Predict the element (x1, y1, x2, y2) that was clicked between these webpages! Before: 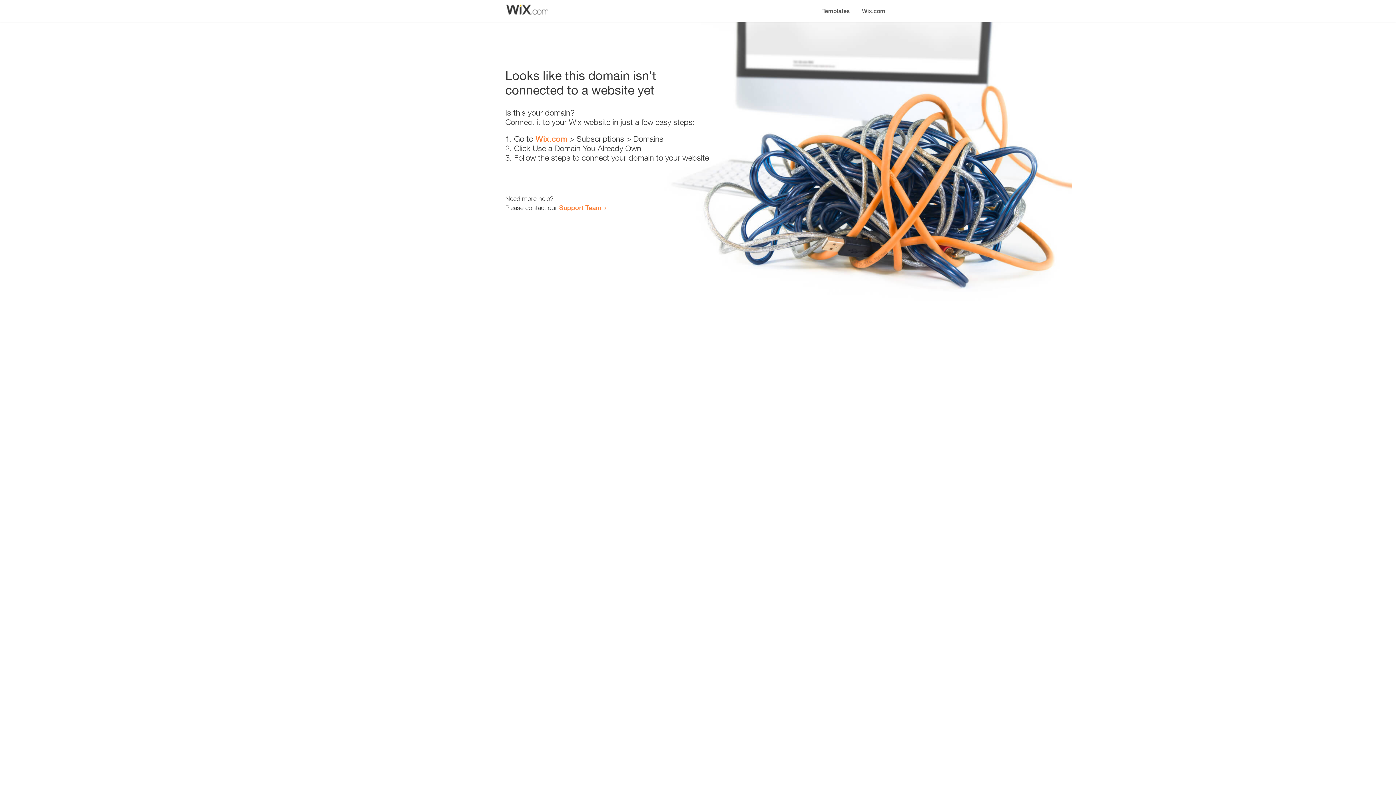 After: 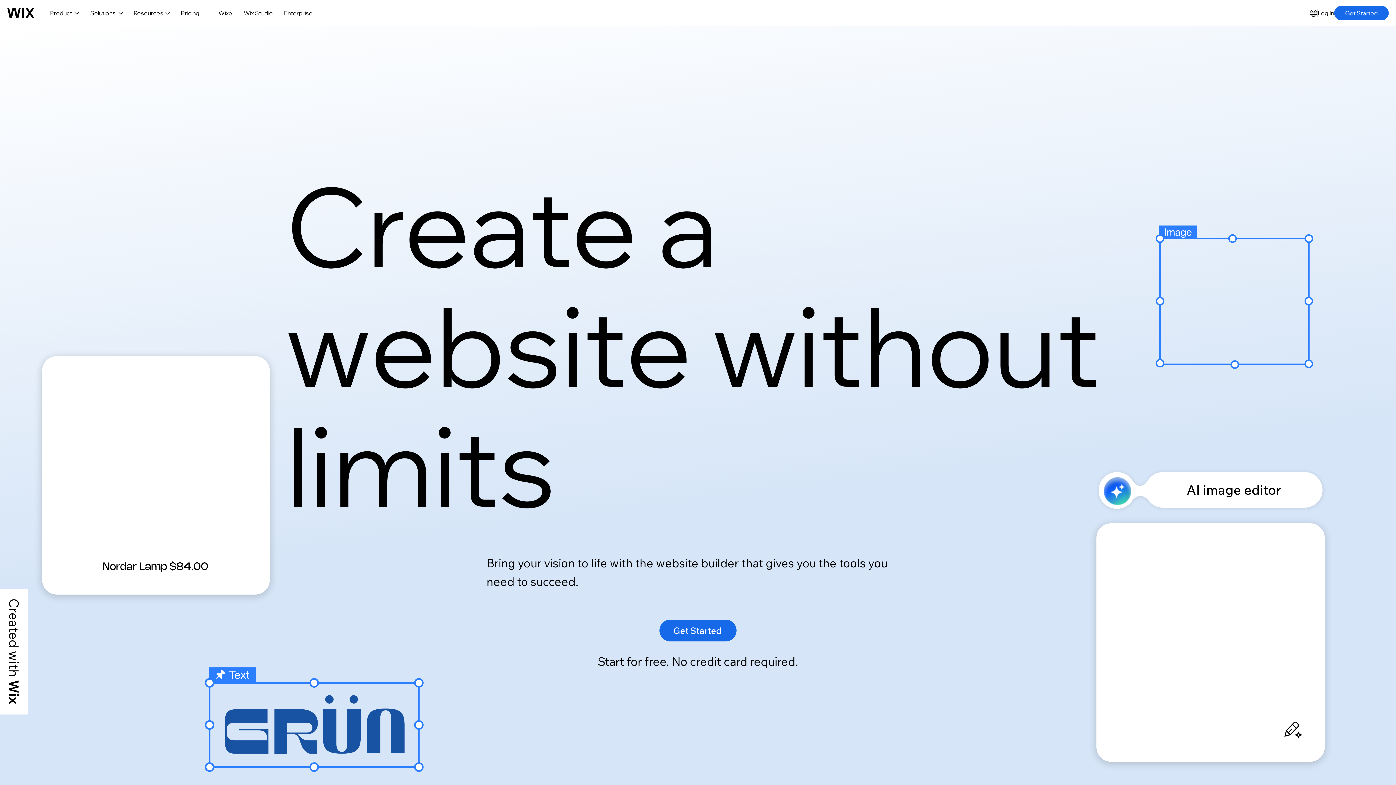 Action: bbox: (535, 134, 567, 143) label: Wix.com